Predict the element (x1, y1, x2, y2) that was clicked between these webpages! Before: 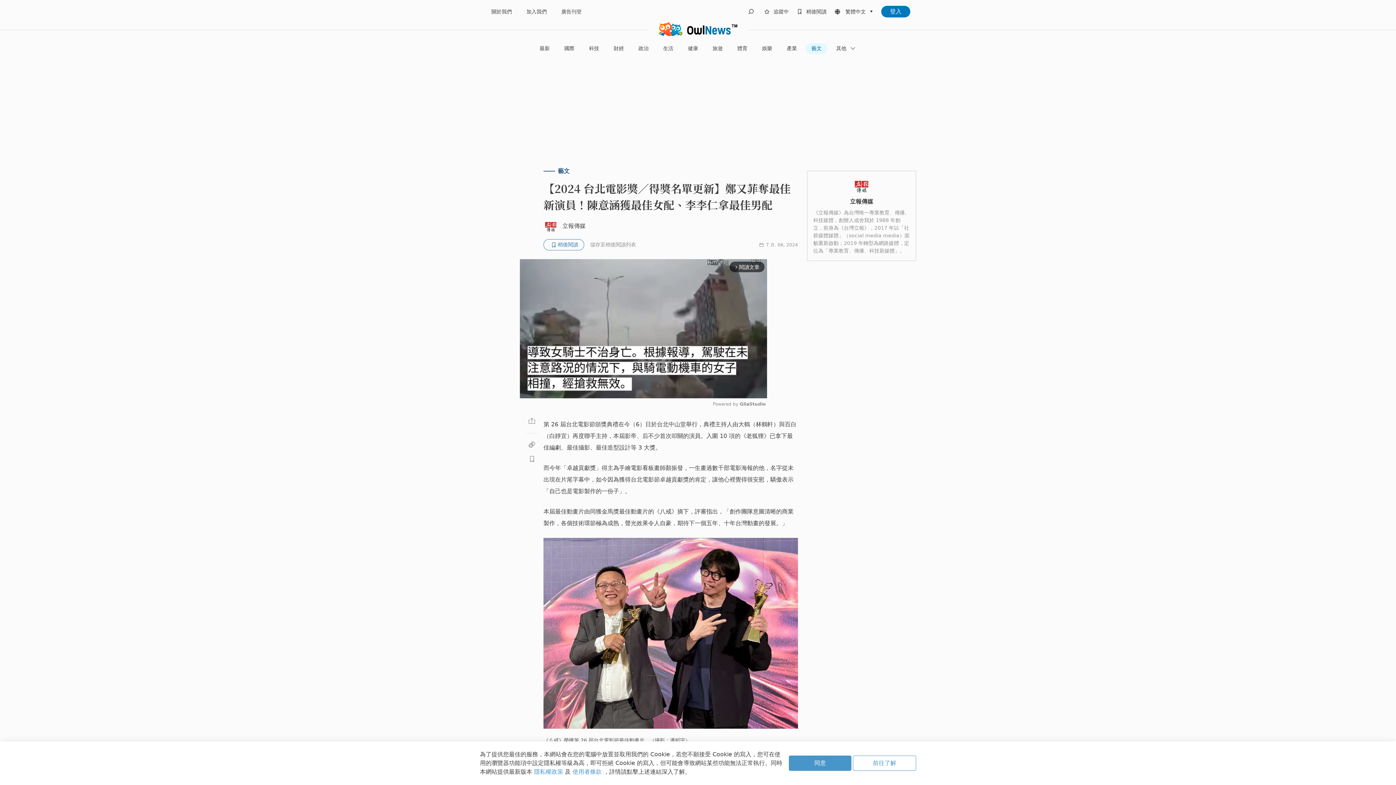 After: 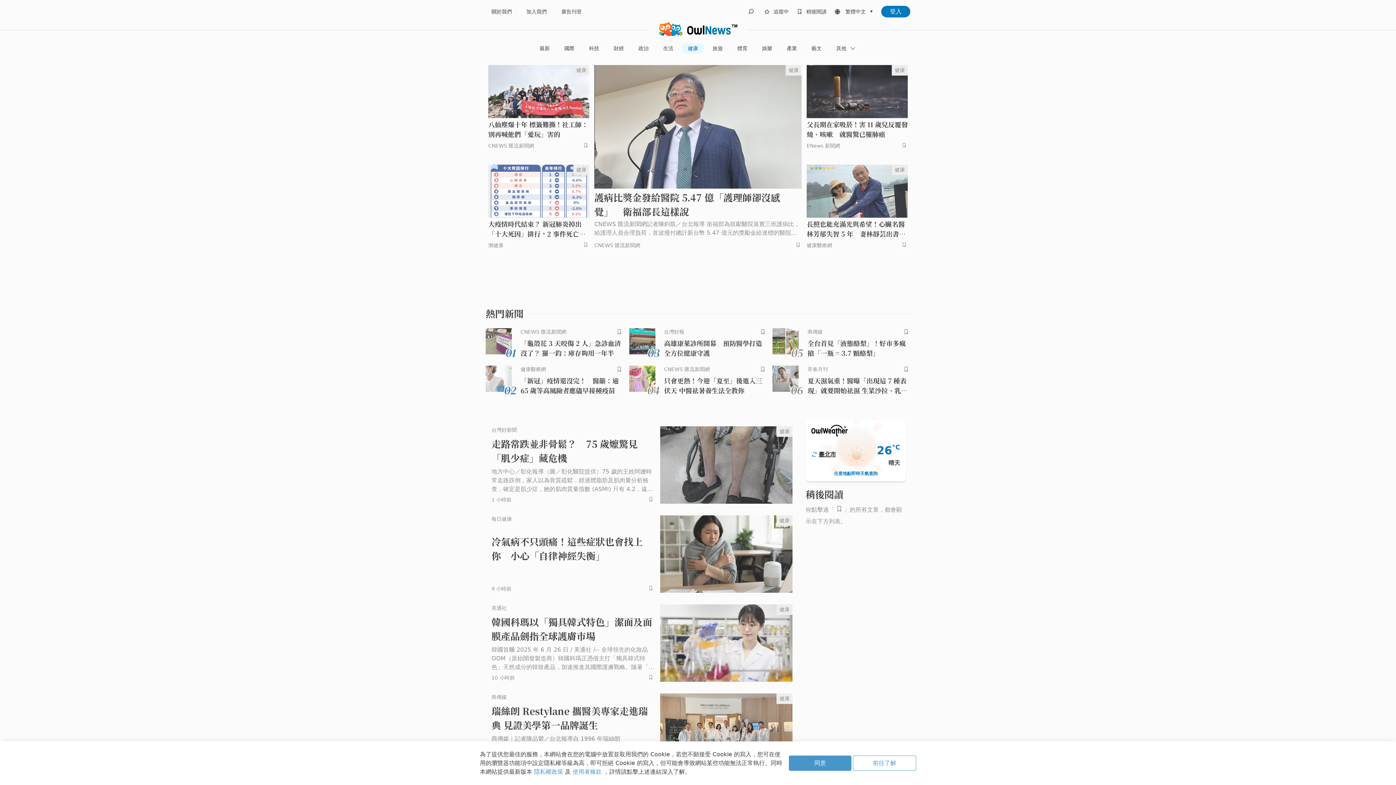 Action: label: 健康 bbox: (682, 43, 704, 53)